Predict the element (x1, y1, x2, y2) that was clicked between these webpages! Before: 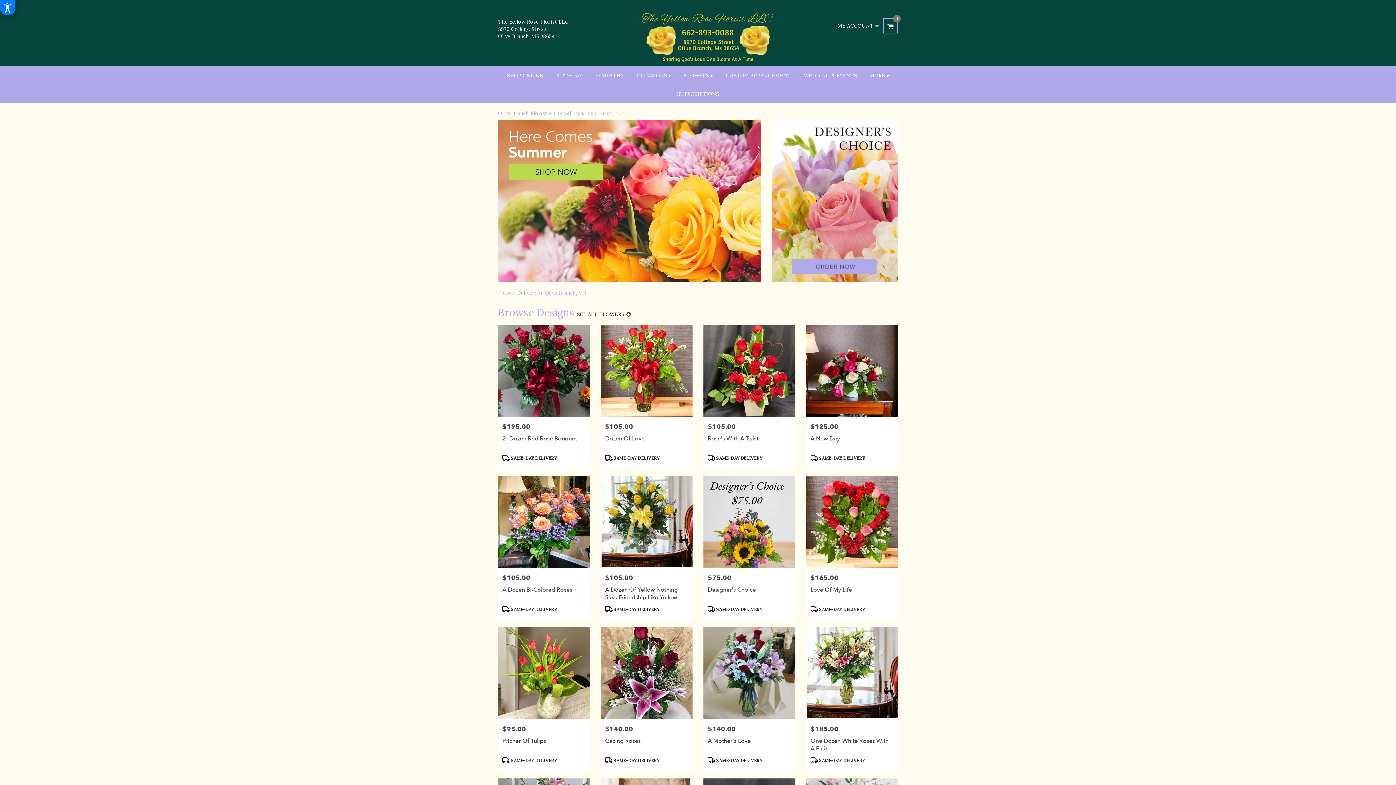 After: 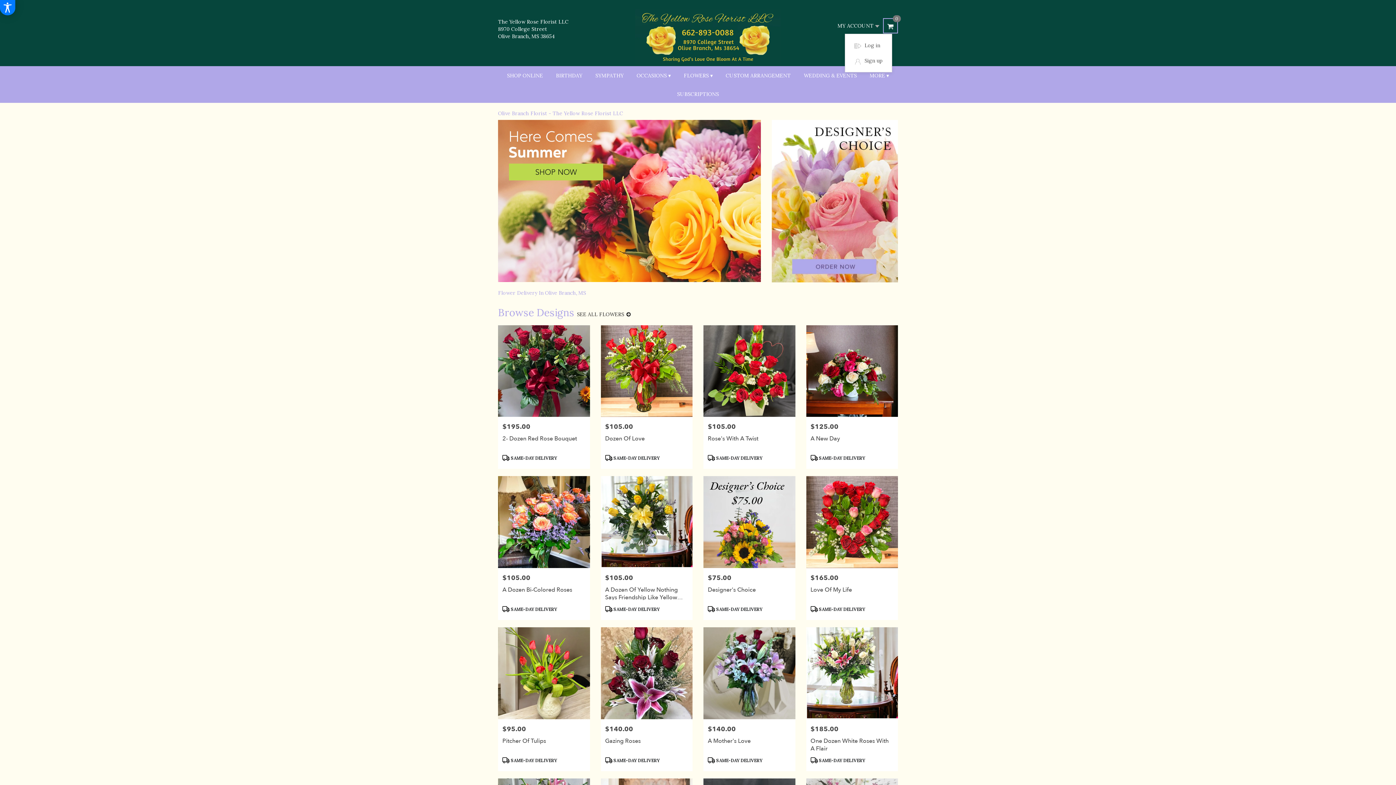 Action: label: MY ACCOUNT  bbox: (837, 22, 879, 29)